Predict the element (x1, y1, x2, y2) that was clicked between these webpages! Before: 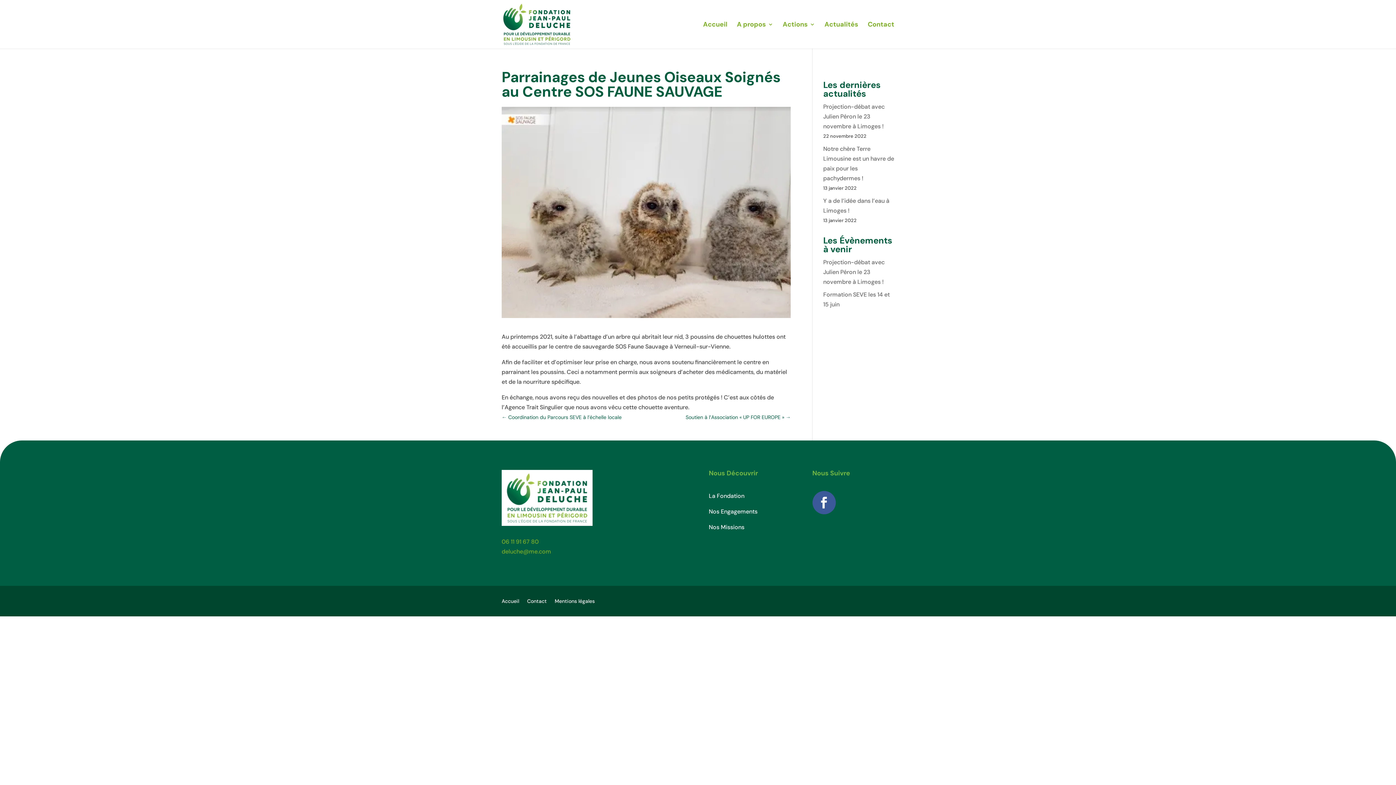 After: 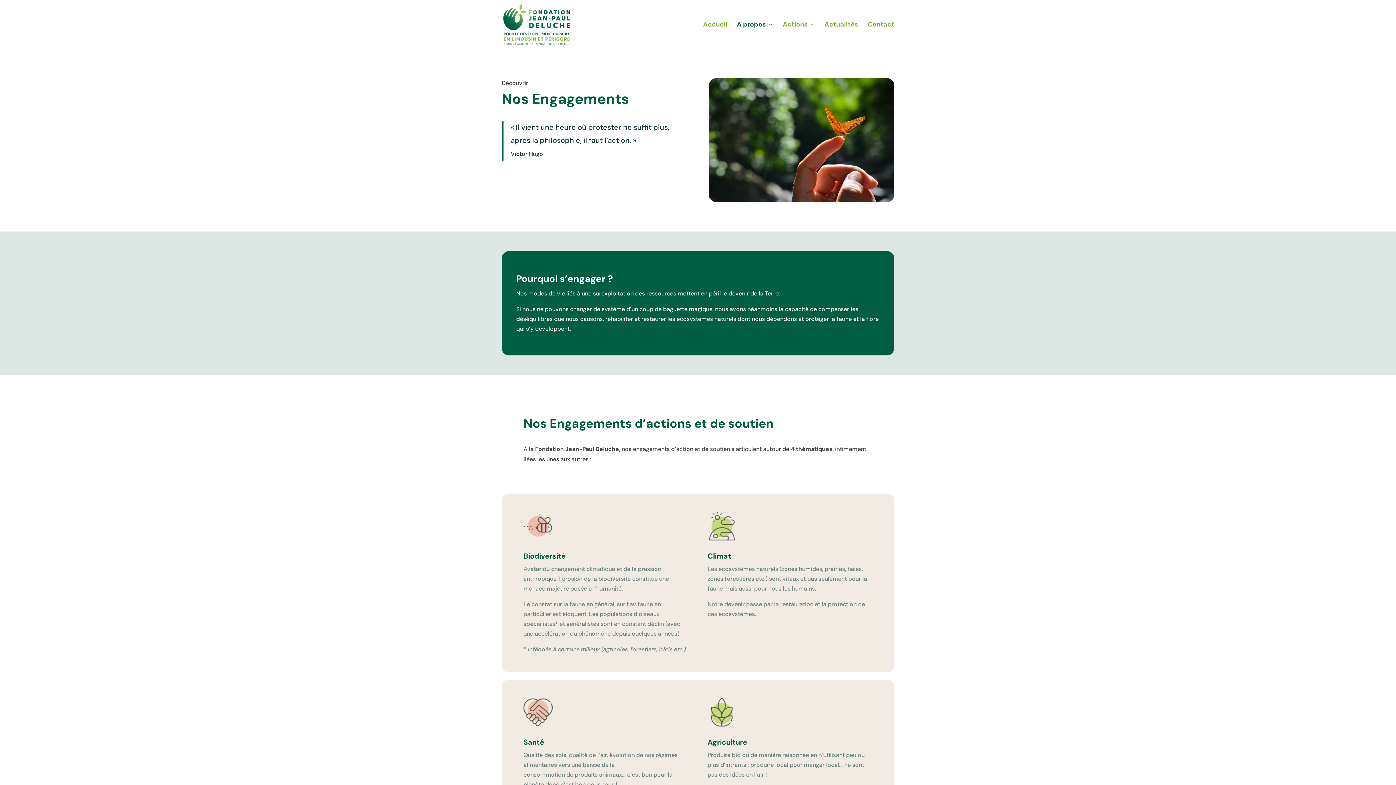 Action: label: Nos Engagements bbox: (708, 507, 757, 515)